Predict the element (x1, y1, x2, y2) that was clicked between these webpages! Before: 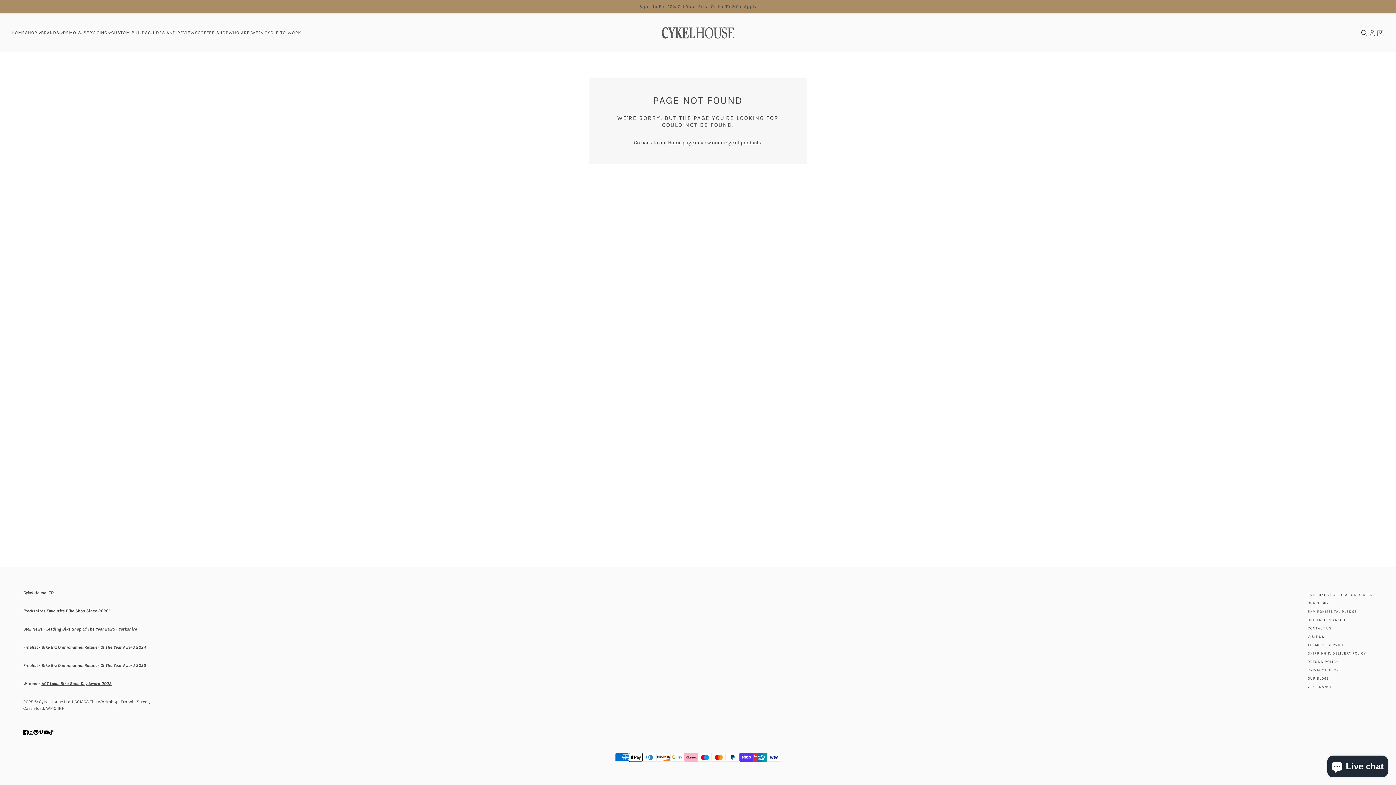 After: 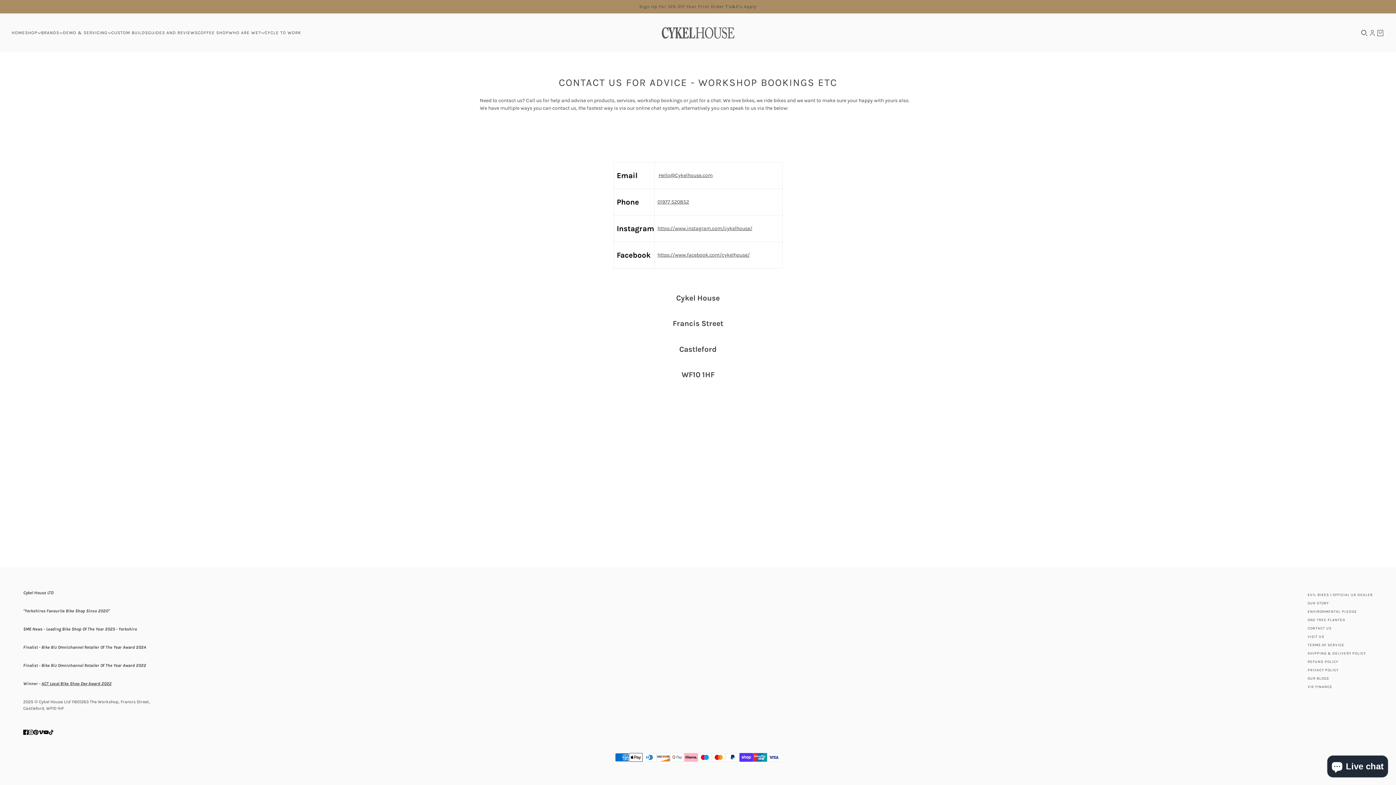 Action: label: CONTACT US bbox: (1308, 626, 1332, 630)